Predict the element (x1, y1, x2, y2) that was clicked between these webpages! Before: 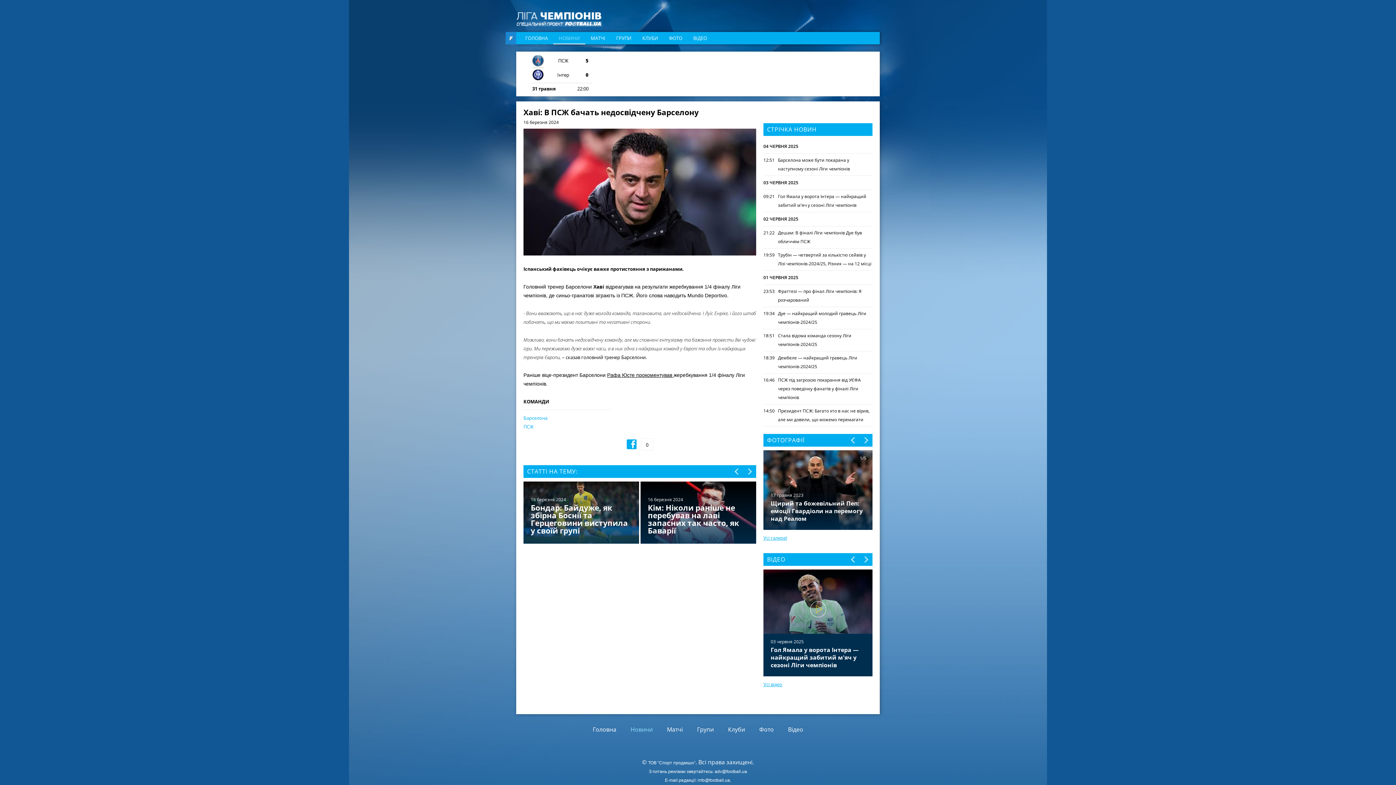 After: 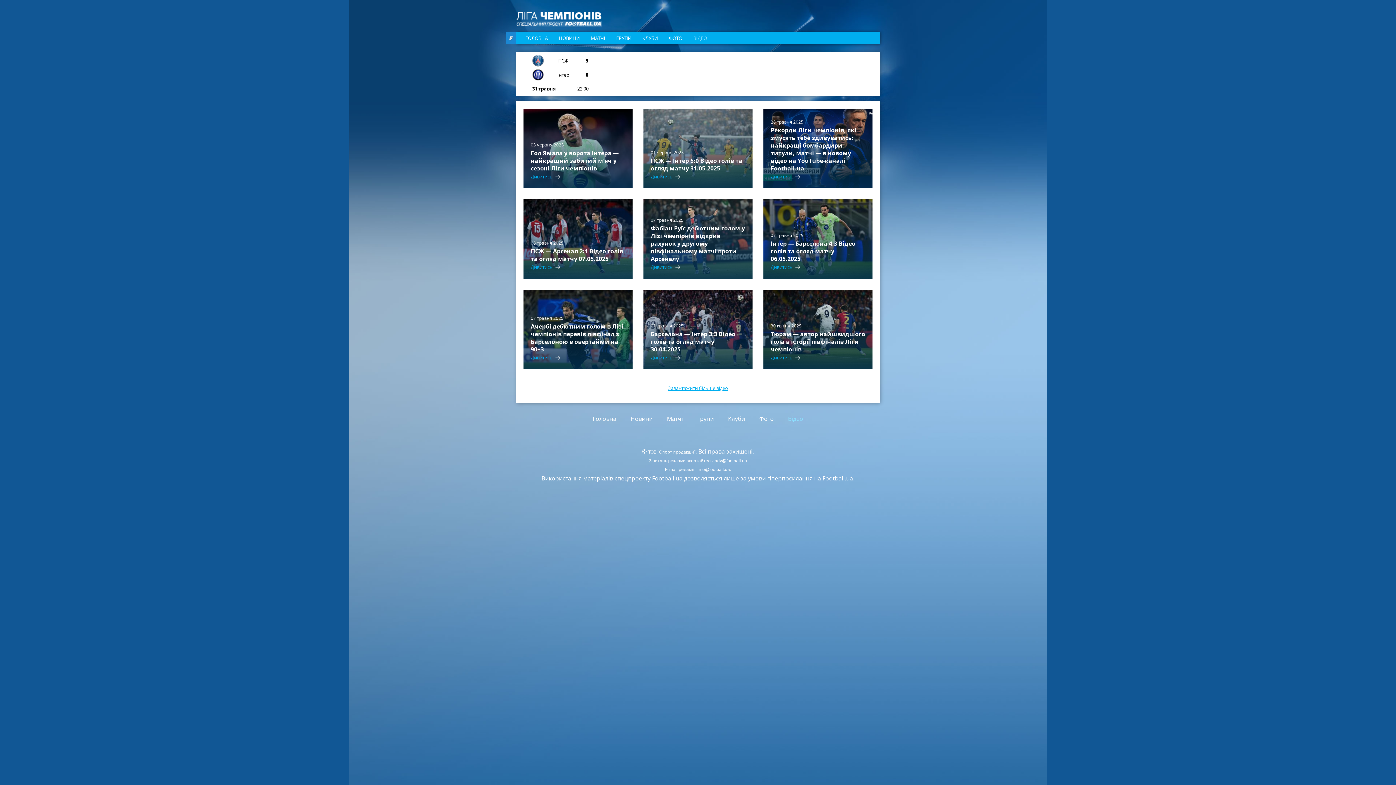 Action: label: Усі відео bbox: (763, 680, 782, 689)